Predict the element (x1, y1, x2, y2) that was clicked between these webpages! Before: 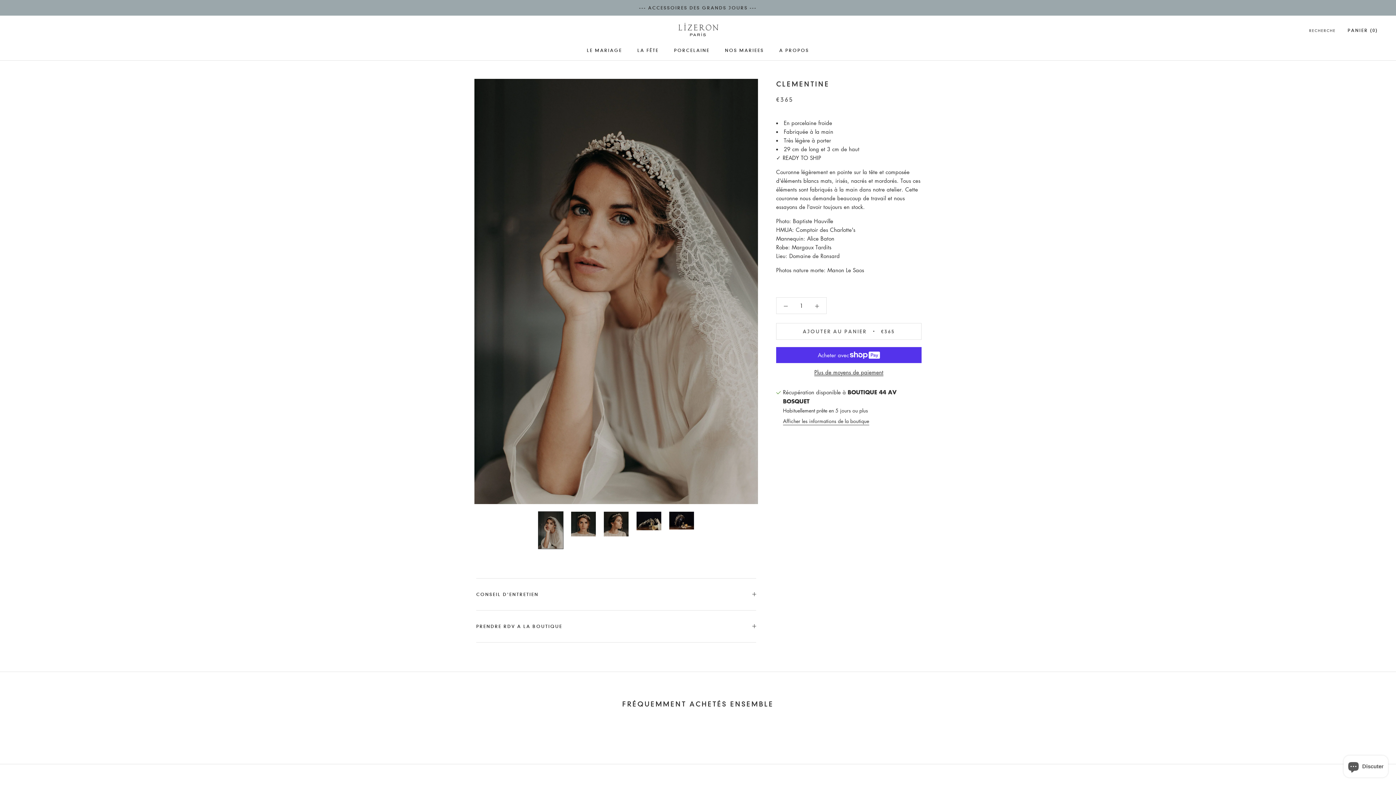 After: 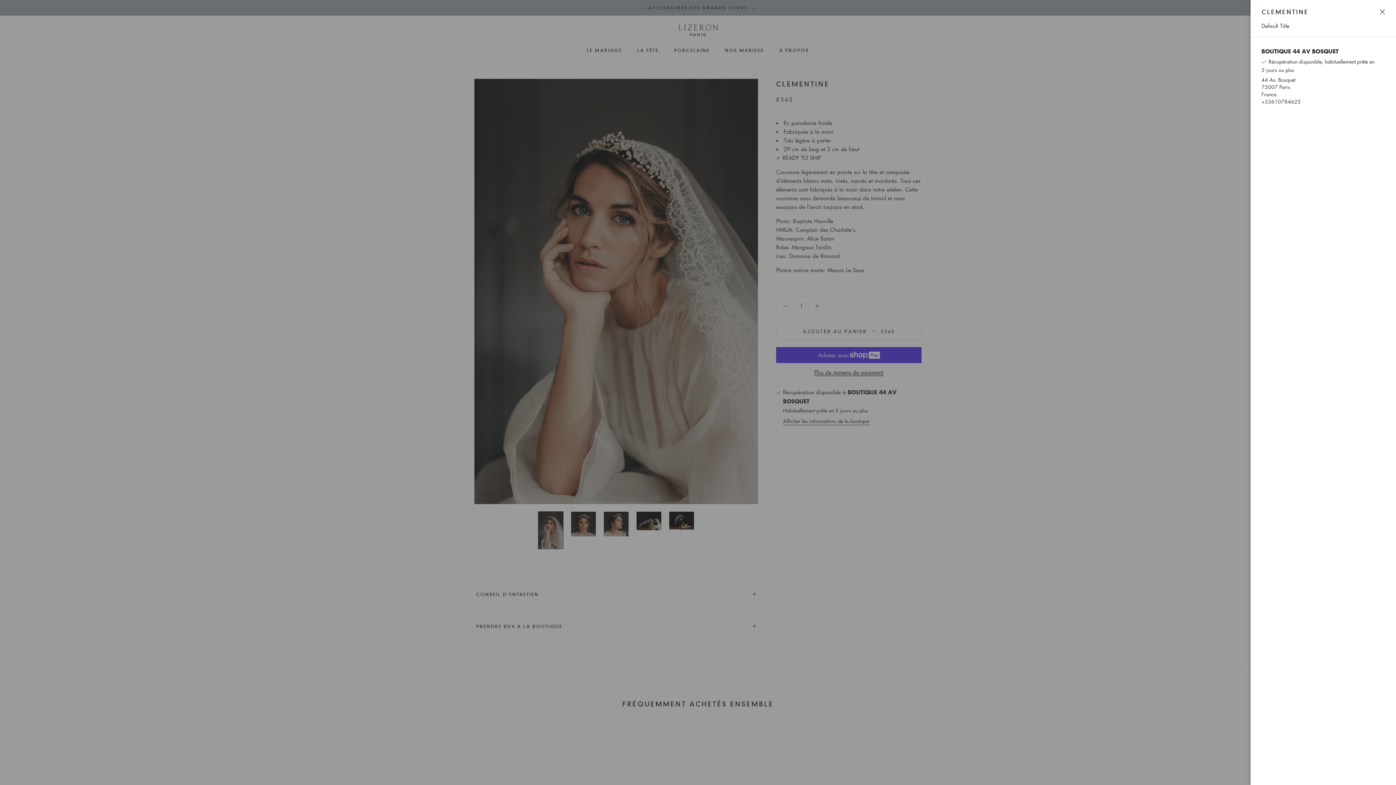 Action: label: Afficher les informations de la boutique bbox: (783, 416, 869, 425)